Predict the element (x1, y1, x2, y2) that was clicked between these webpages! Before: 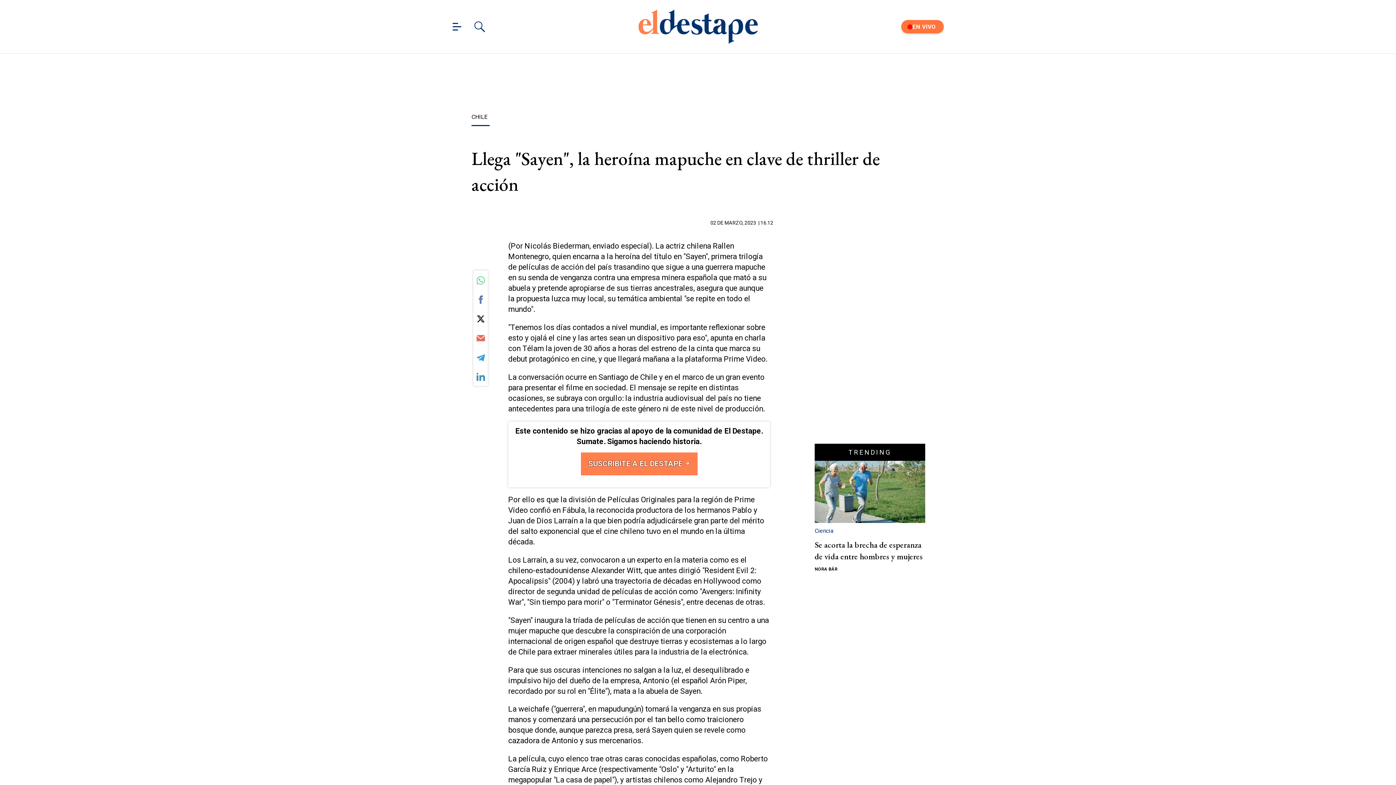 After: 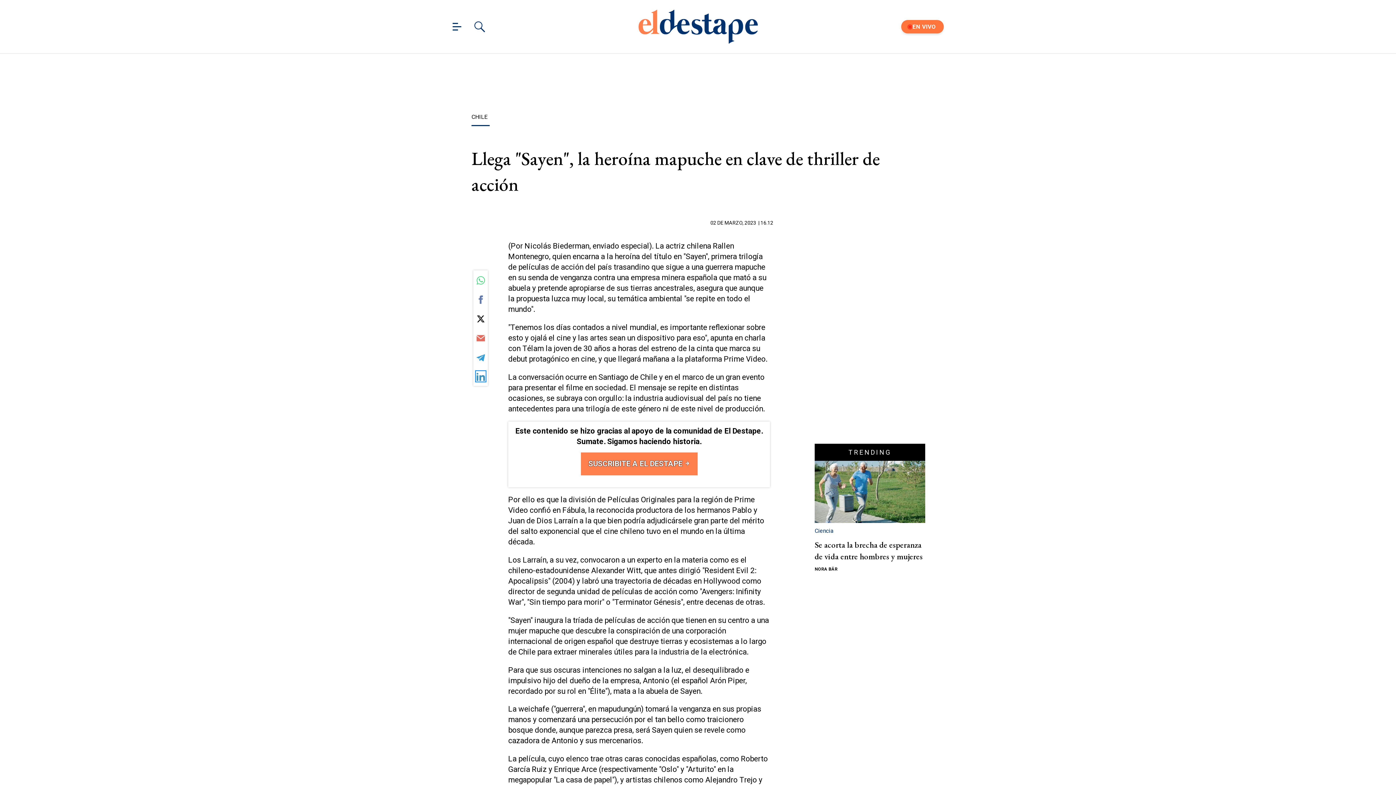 Action: bbox: (476, 372, 484, 380) label: Share by linkedin